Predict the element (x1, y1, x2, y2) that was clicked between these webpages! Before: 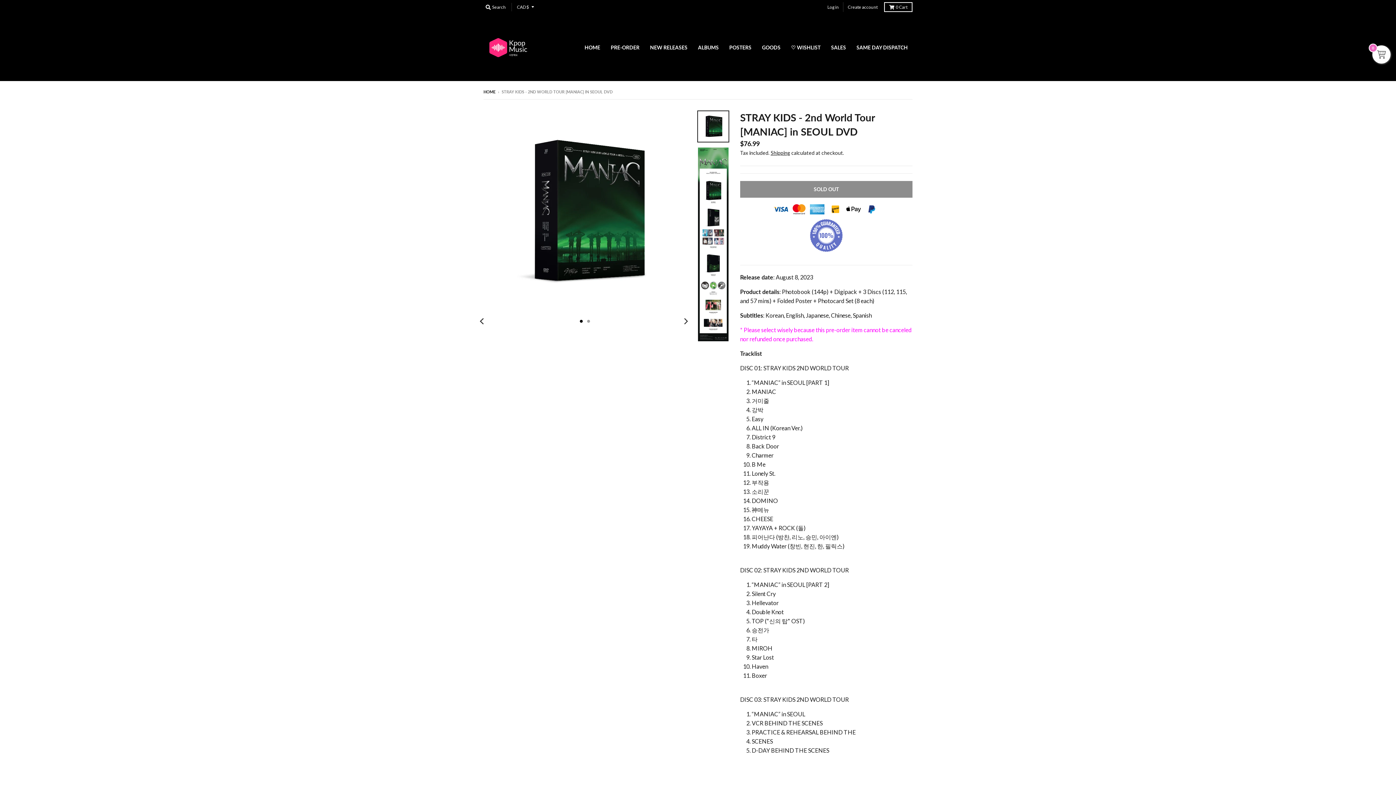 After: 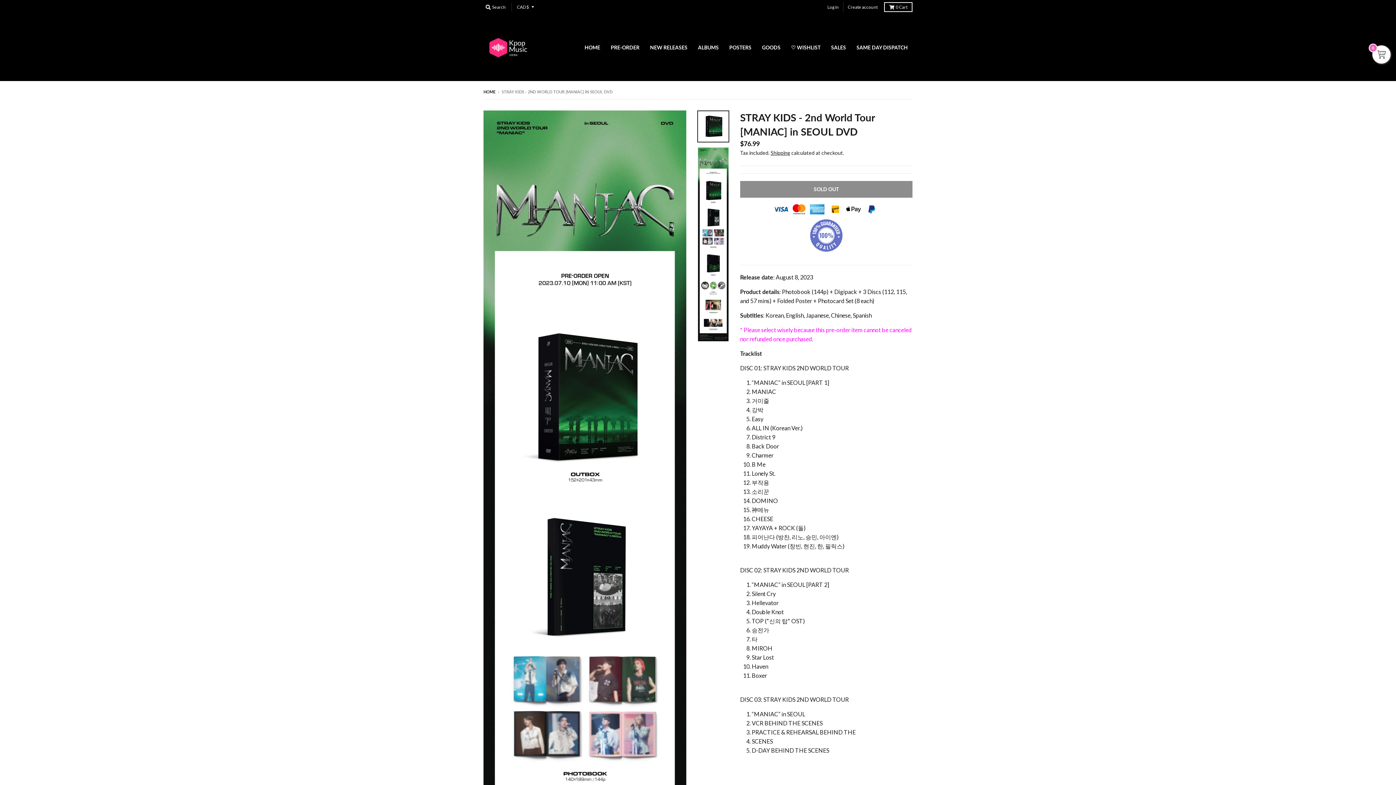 Action: bbox: (474, 313, 490, 329) label: Previous